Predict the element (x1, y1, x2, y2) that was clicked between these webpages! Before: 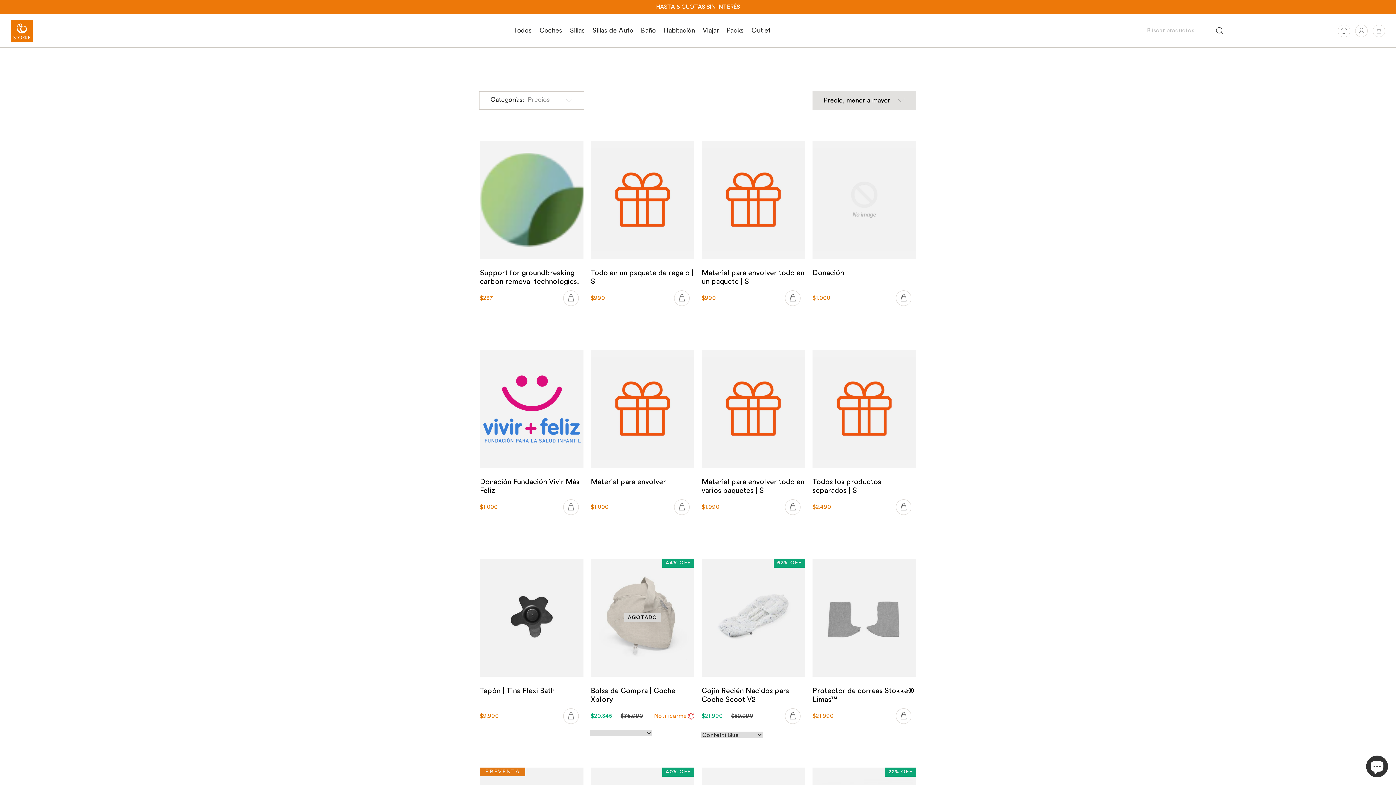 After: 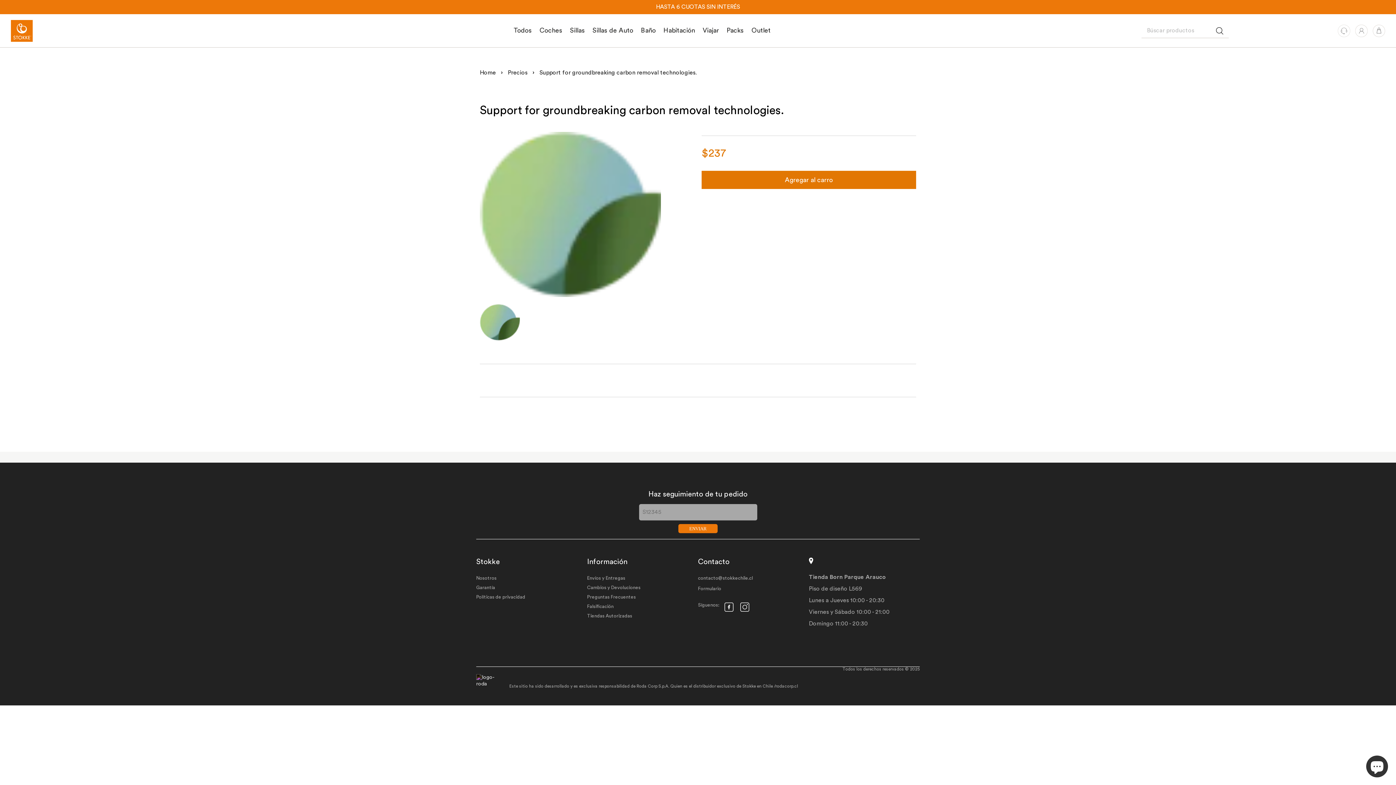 Action: bbox: (480, 140, 583, 258)